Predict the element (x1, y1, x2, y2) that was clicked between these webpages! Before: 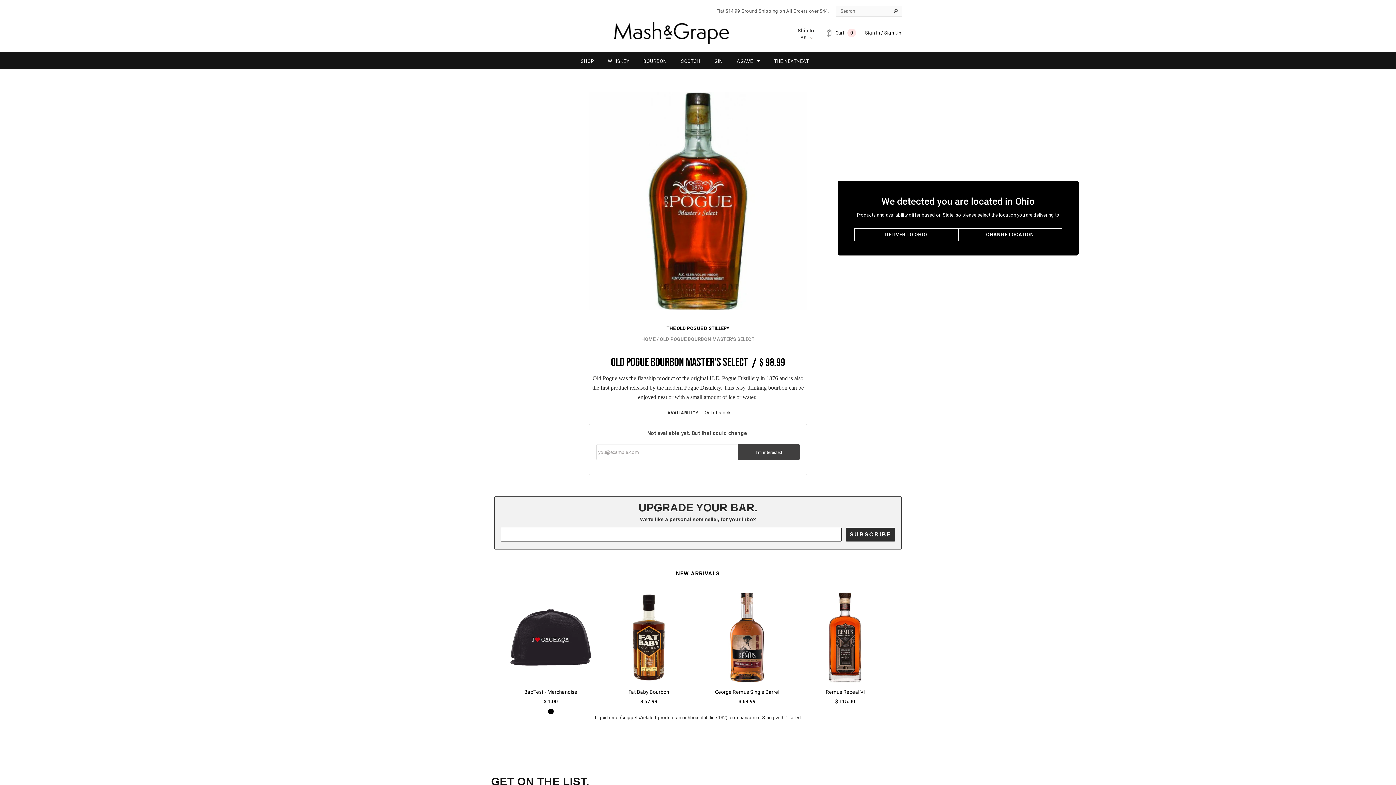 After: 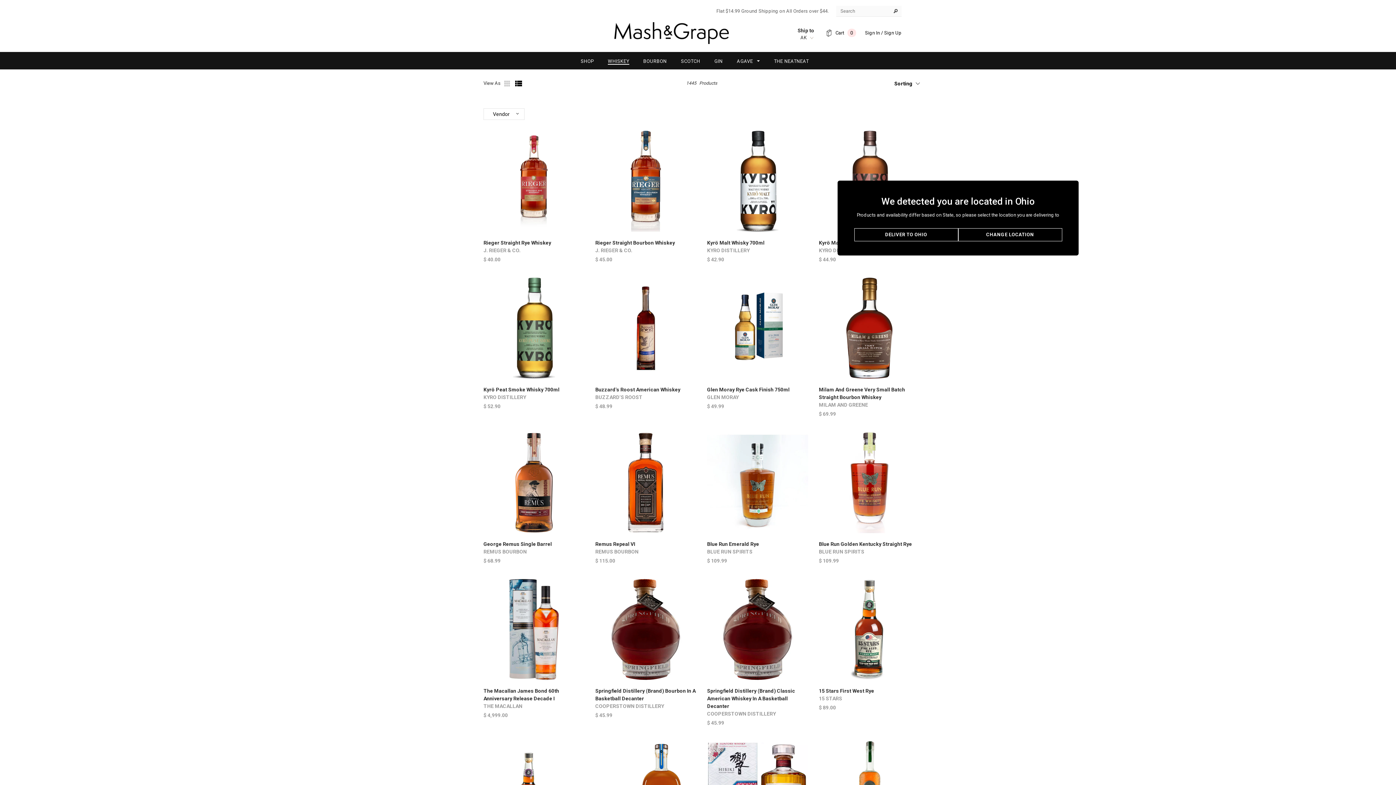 Action: bbox: (607, 57, 629, 65) label: WHISKEY